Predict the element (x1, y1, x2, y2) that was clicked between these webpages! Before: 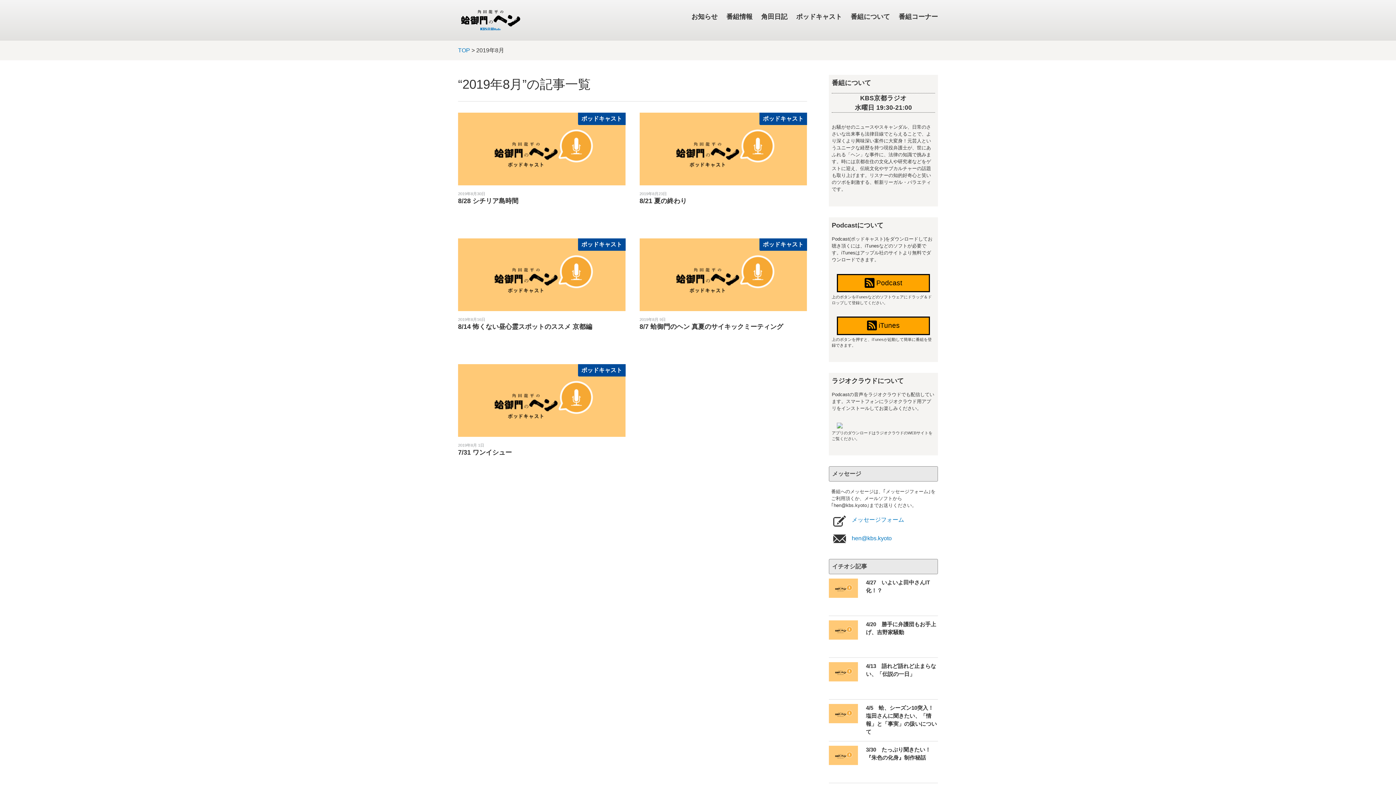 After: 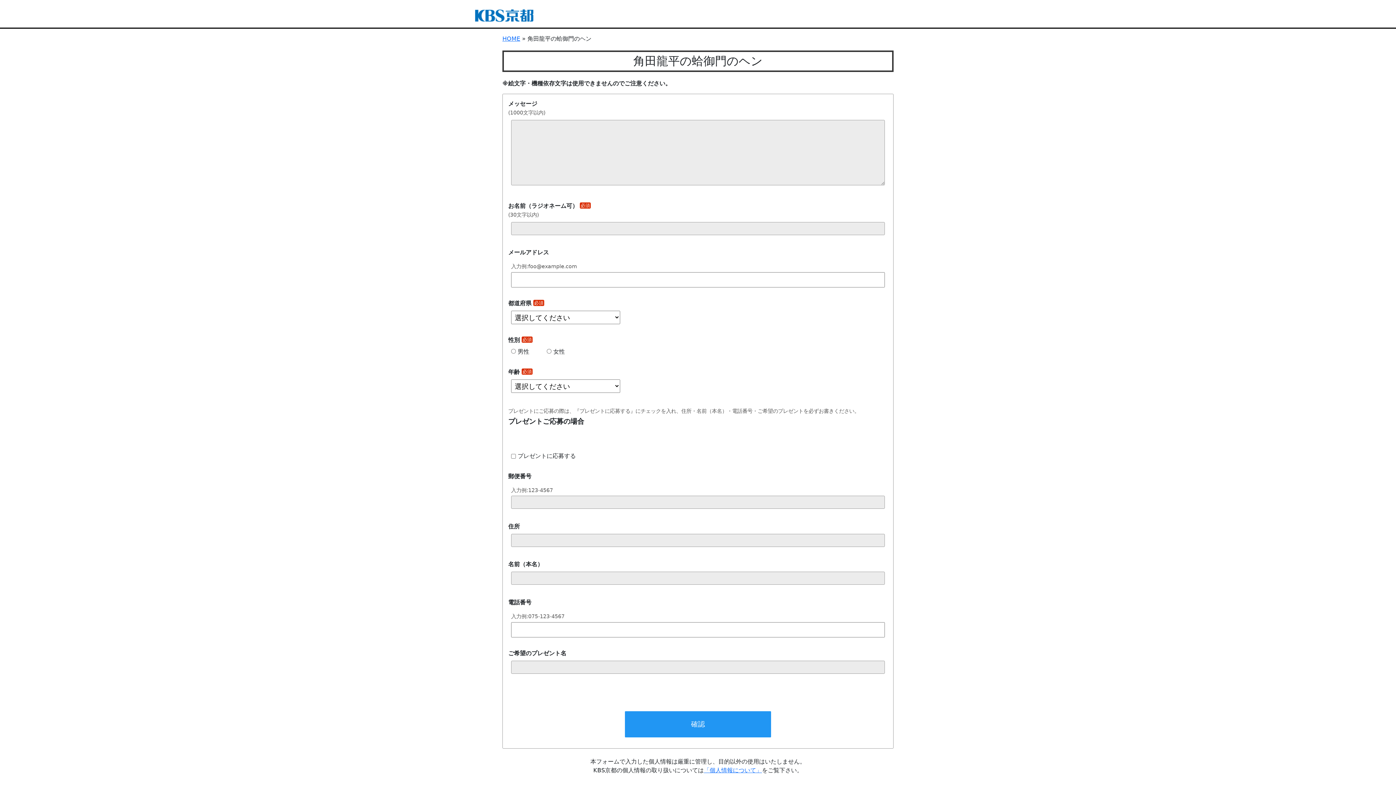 Action: label:  メッセージフォーム bbox: (850, 517, 904, 523)